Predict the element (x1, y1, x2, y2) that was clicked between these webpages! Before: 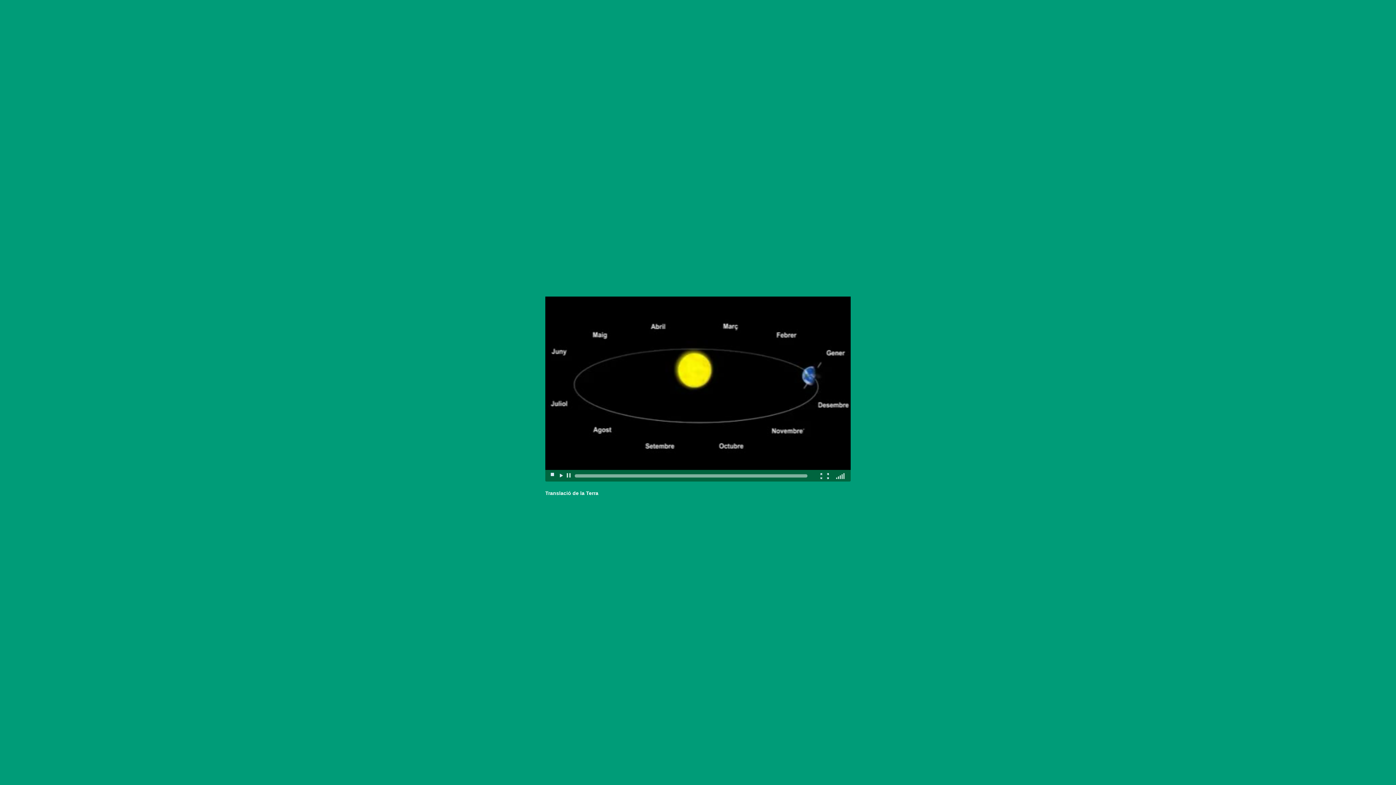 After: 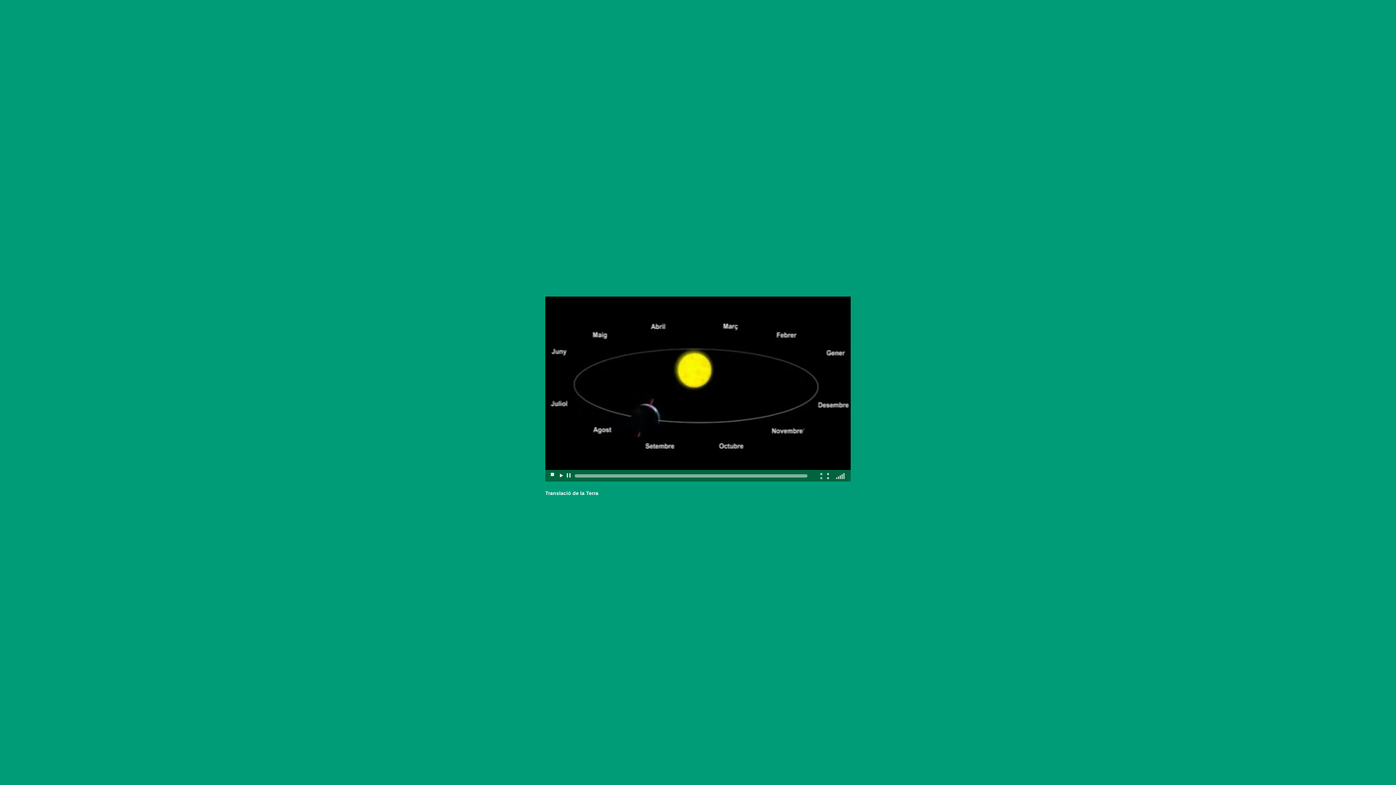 Action: bbox: (557, 472, 565, 479)